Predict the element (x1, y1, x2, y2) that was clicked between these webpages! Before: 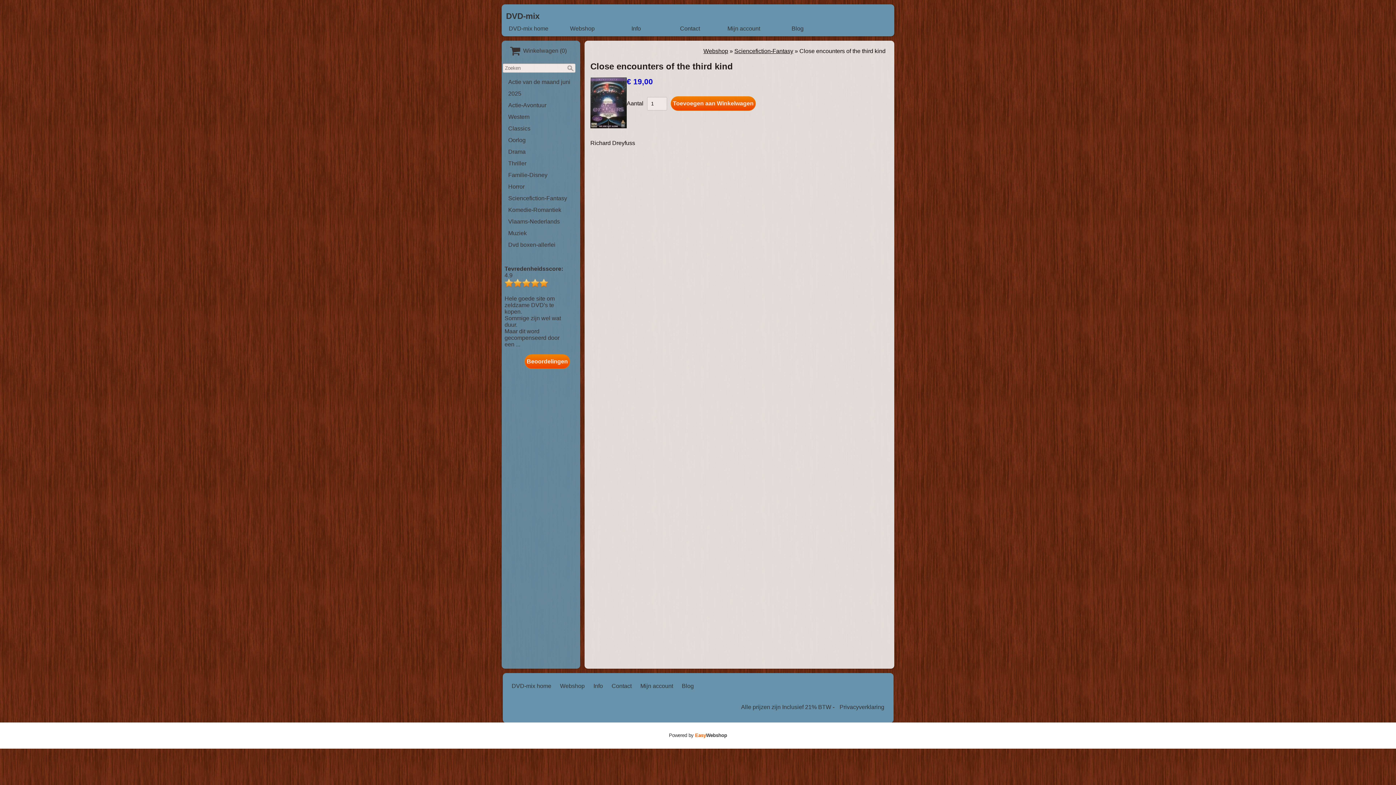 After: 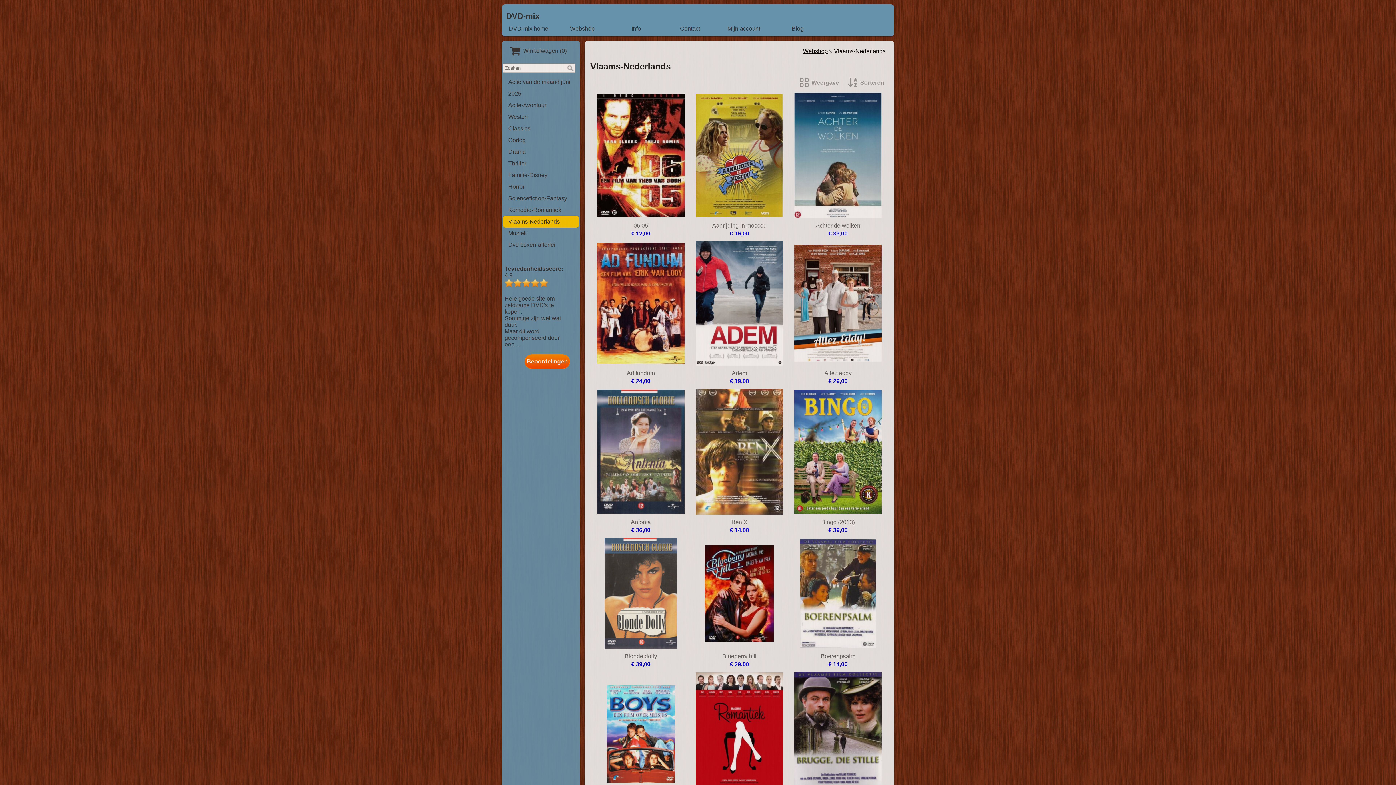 Action: bbox: (502, 216, 579, 227) label: Vlaams-Nederlands